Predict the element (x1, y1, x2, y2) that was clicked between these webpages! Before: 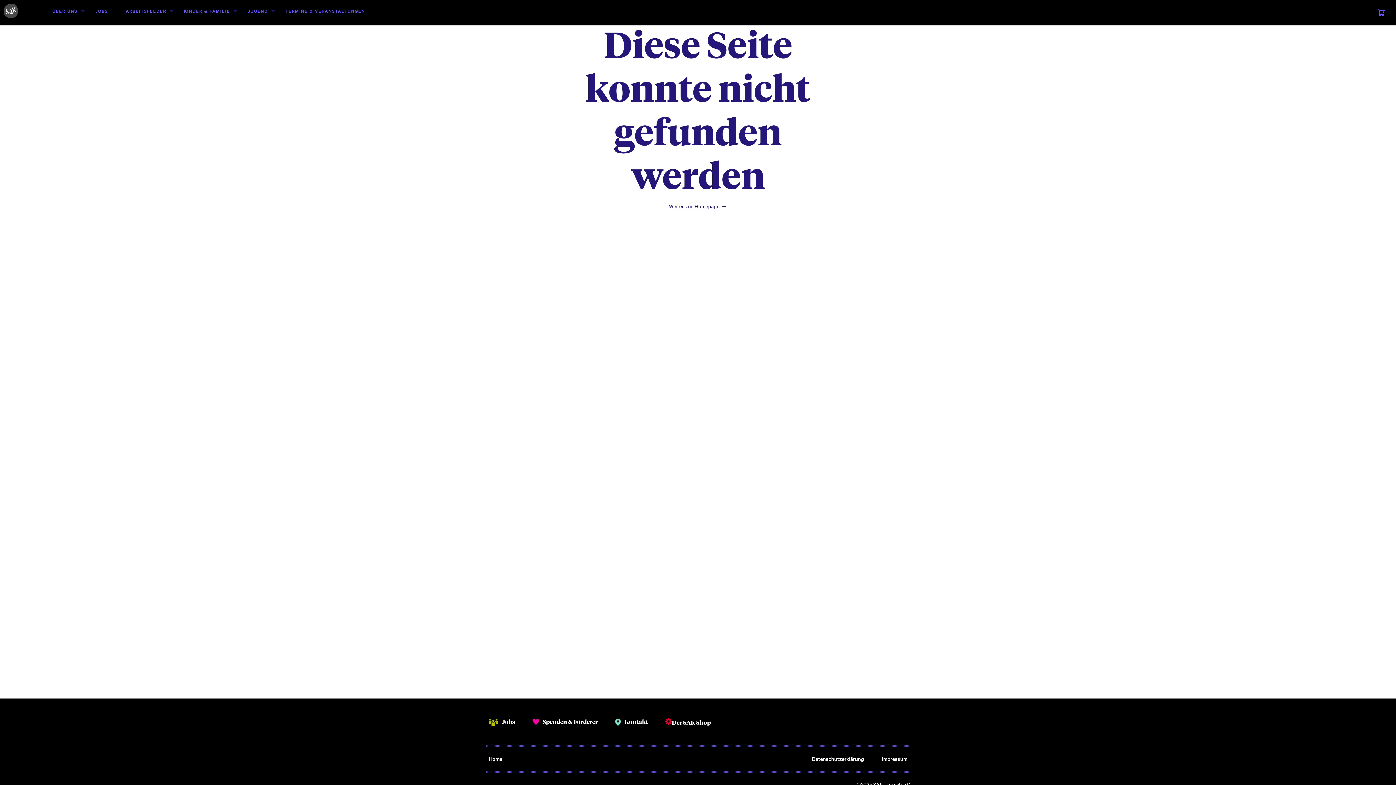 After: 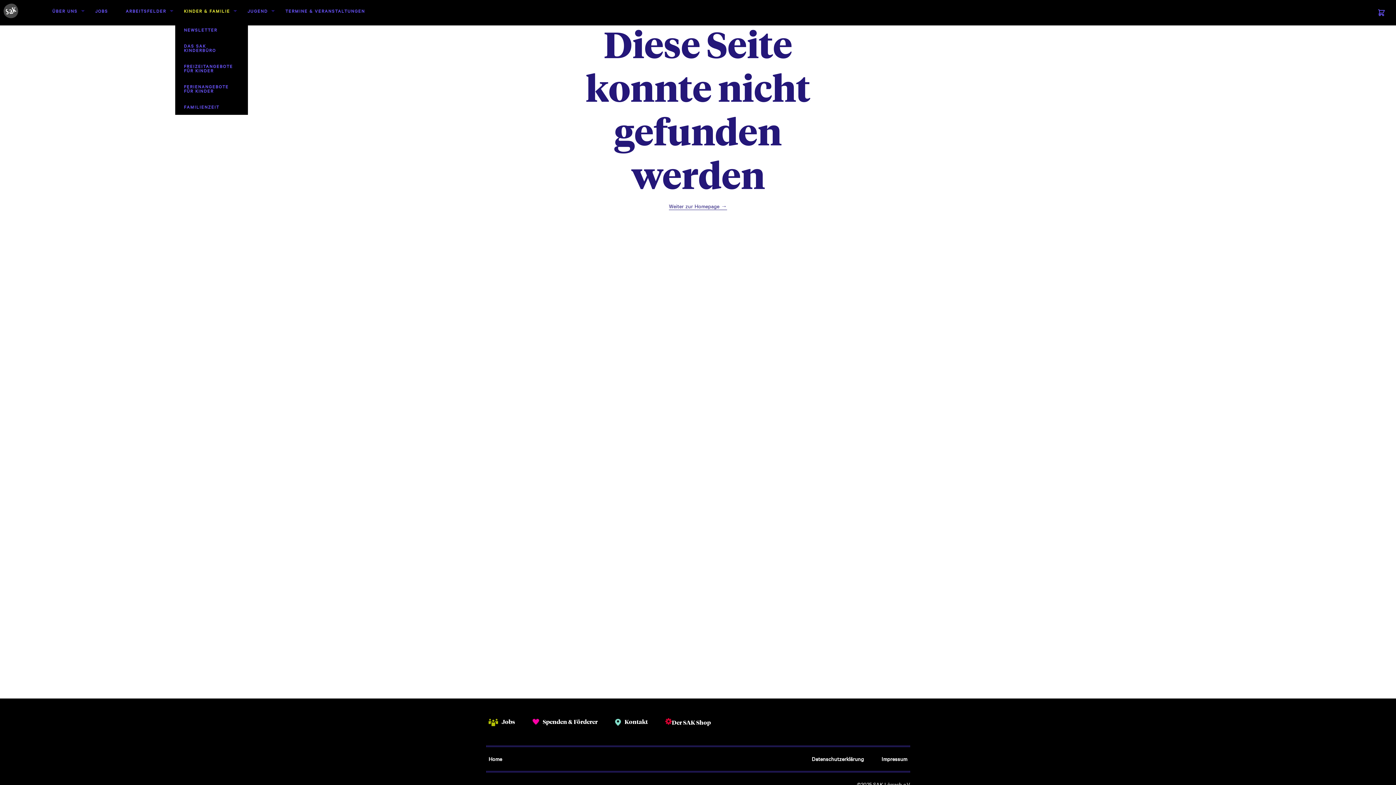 Action: label: KINDER & FAMILIE bbox: (175, 0, 238, 21)